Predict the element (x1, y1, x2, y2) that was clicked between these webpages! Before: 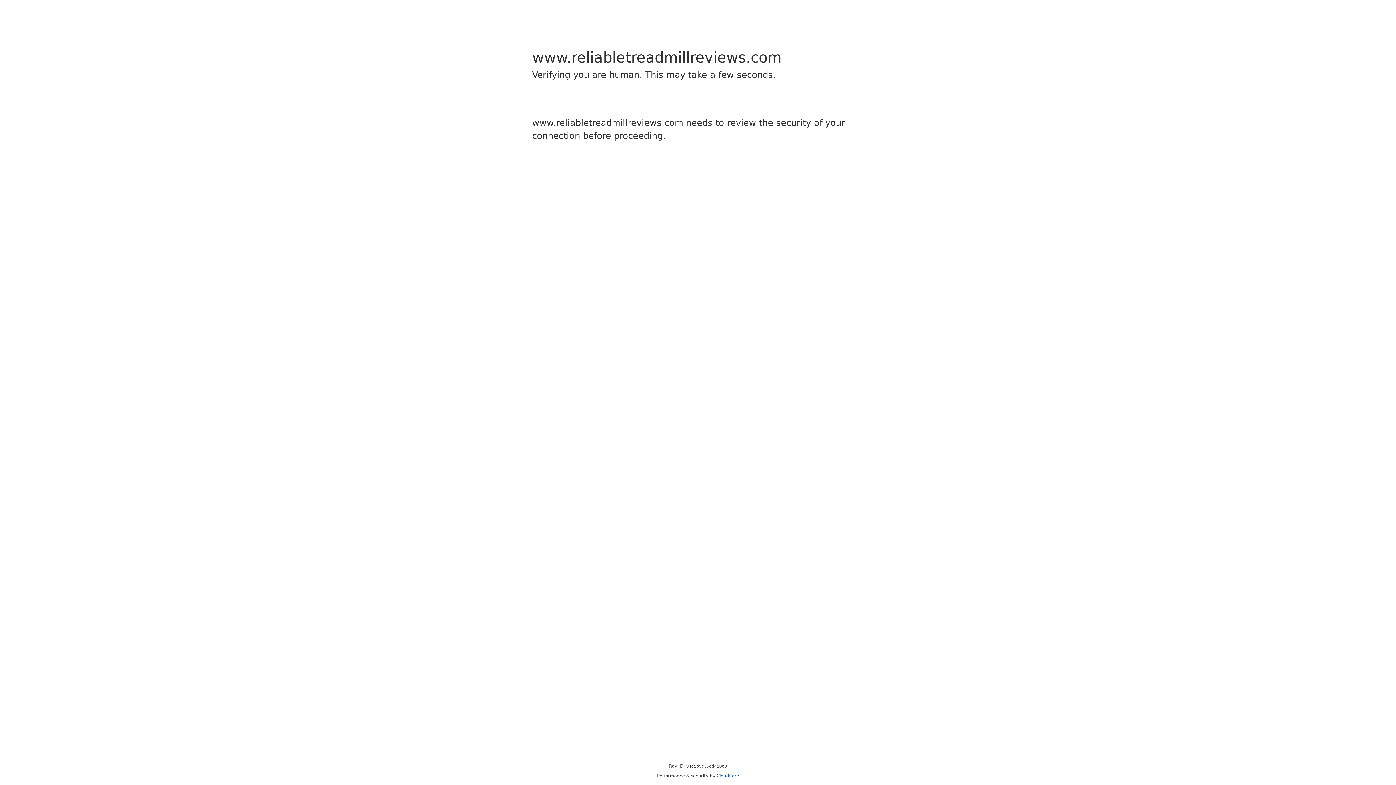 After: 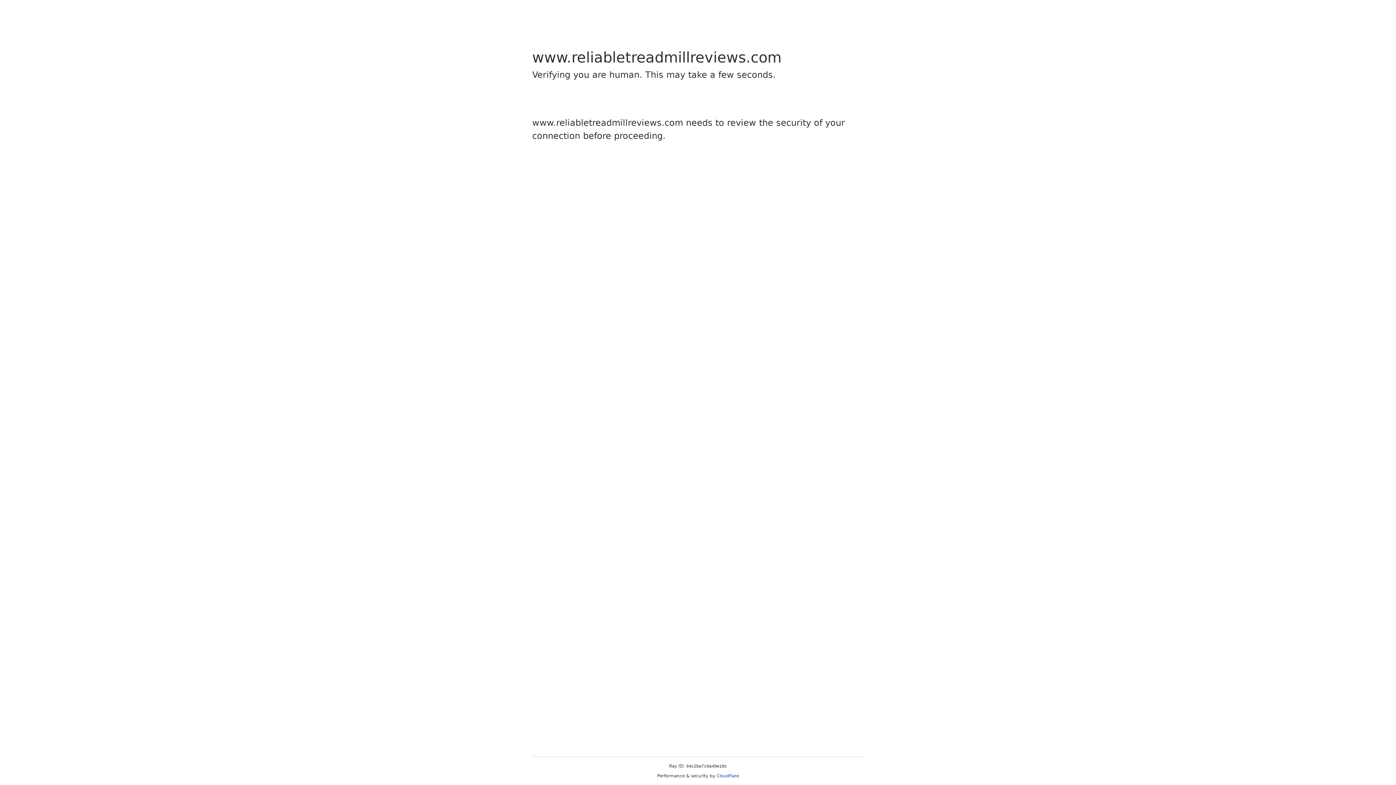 Action: label: Cloudflare bbox: (716, 773, 739, 778)